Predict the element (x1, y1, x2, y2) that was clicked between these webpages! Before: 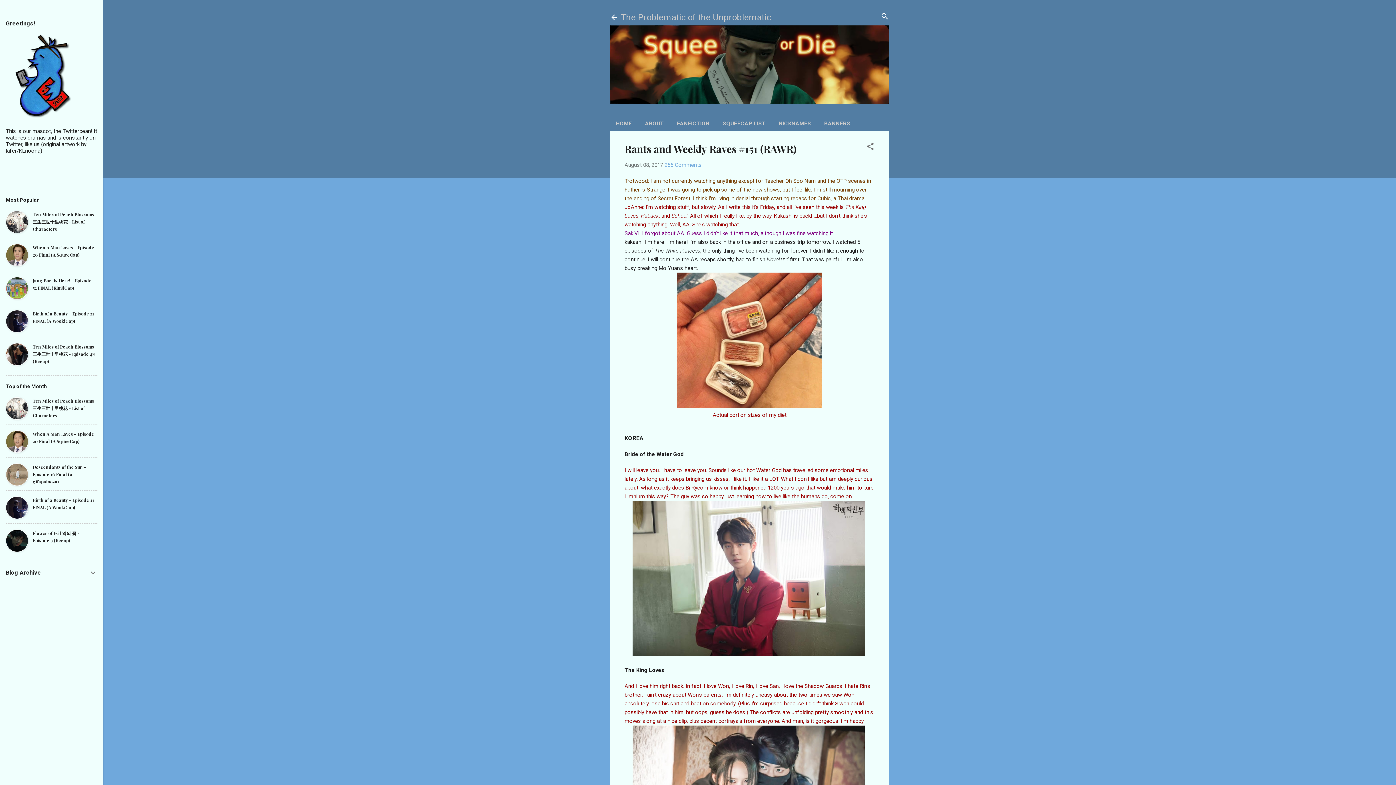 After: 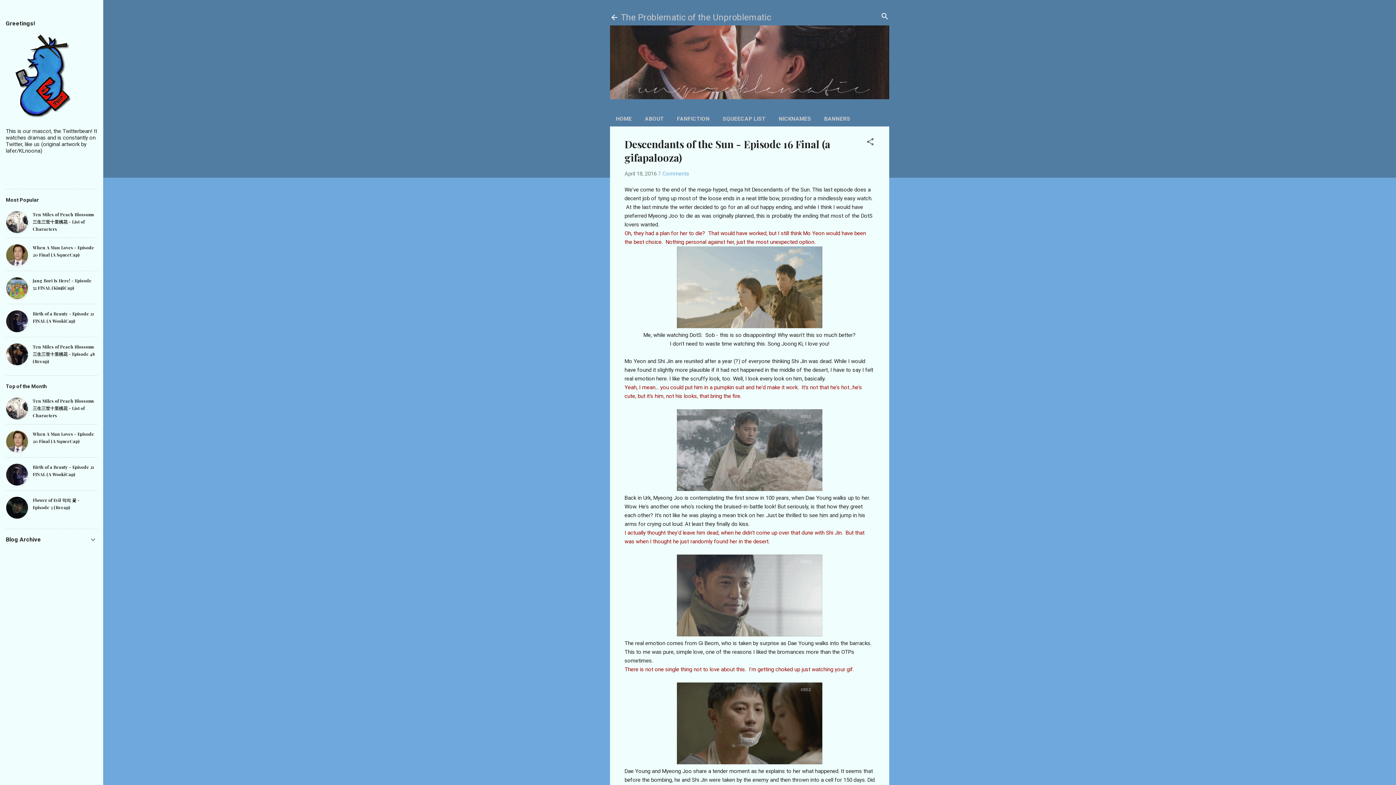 Action: bbox: (32, 464, 86, 484) label: Descendants of the Sun - Episode 16 Final (a gifapalooza)